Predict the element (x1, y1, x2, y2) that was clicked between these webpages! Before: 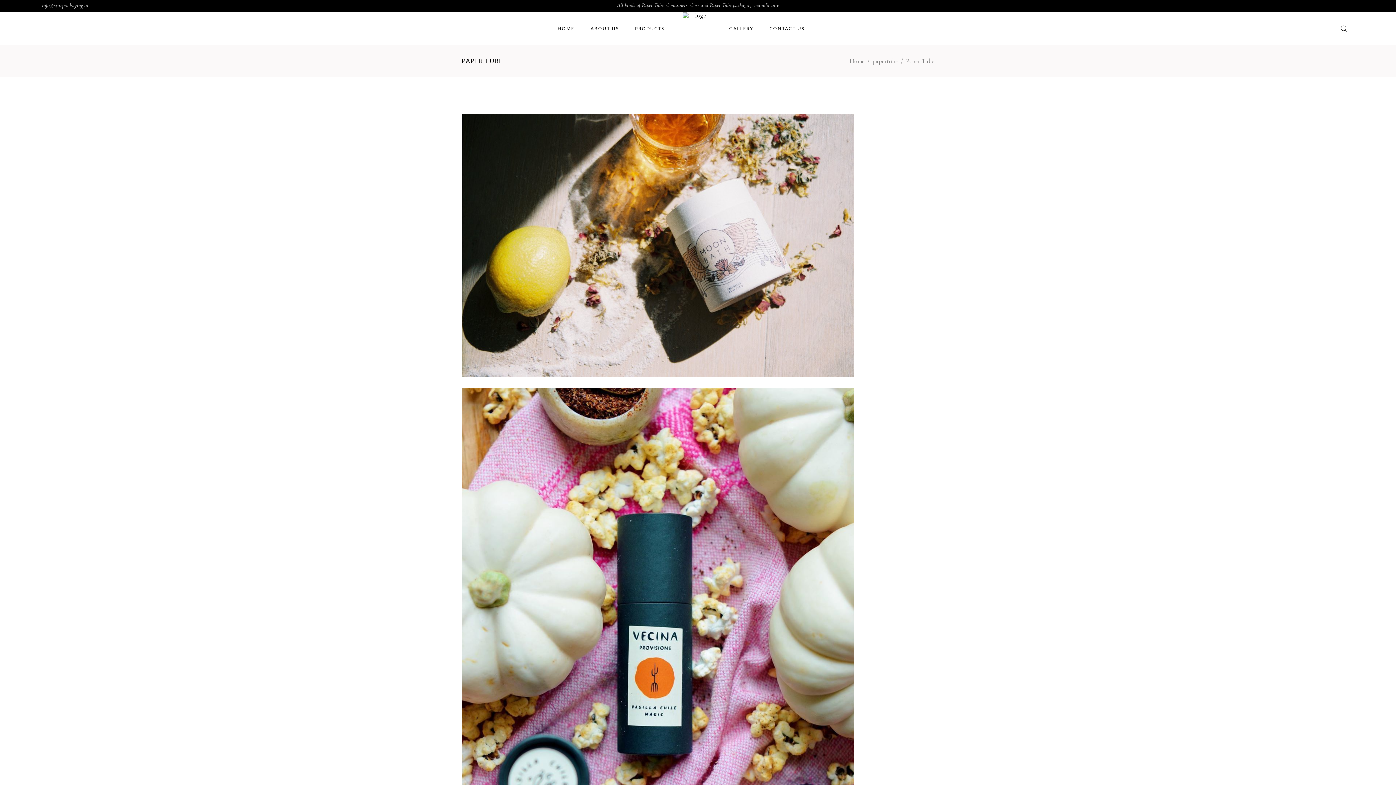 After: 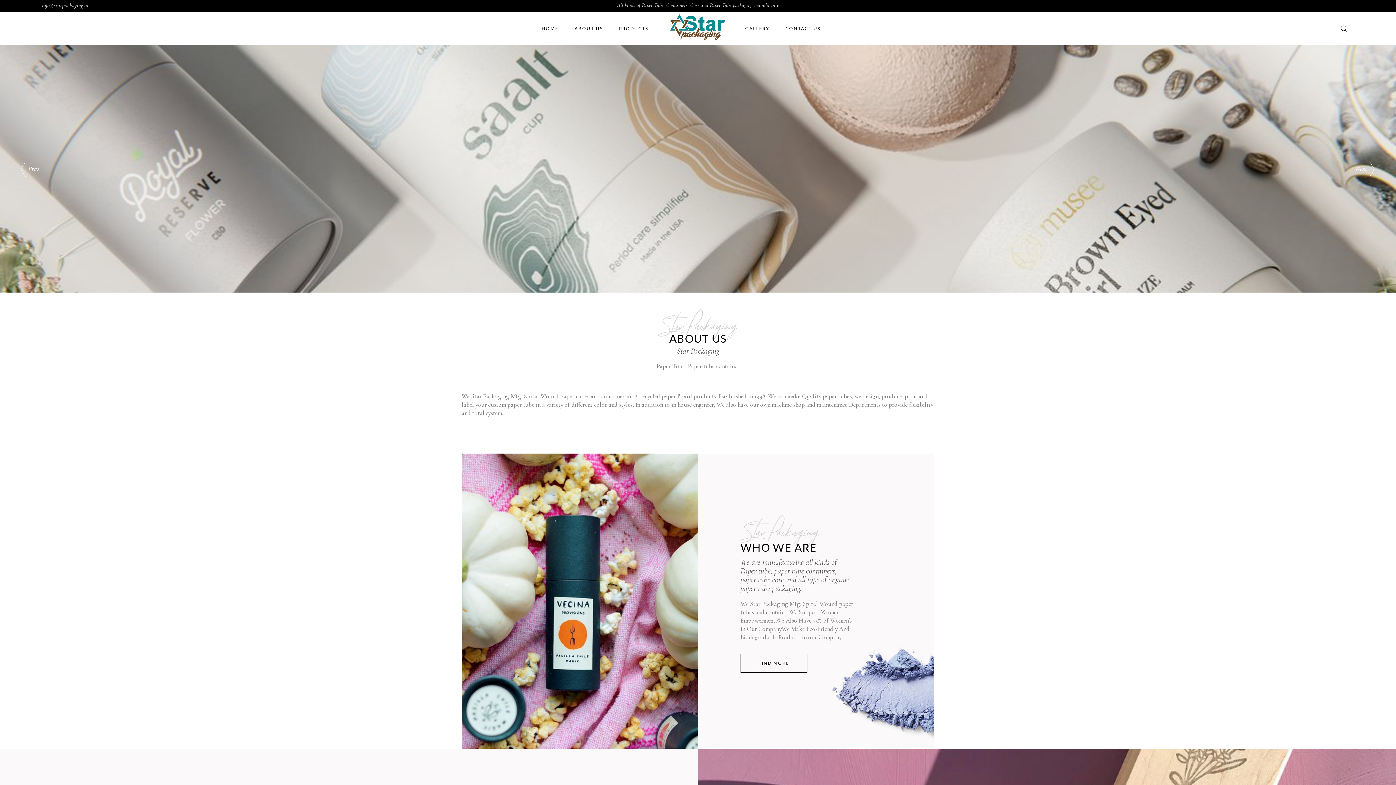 Action: bbox: (682, 12, 713, 44)